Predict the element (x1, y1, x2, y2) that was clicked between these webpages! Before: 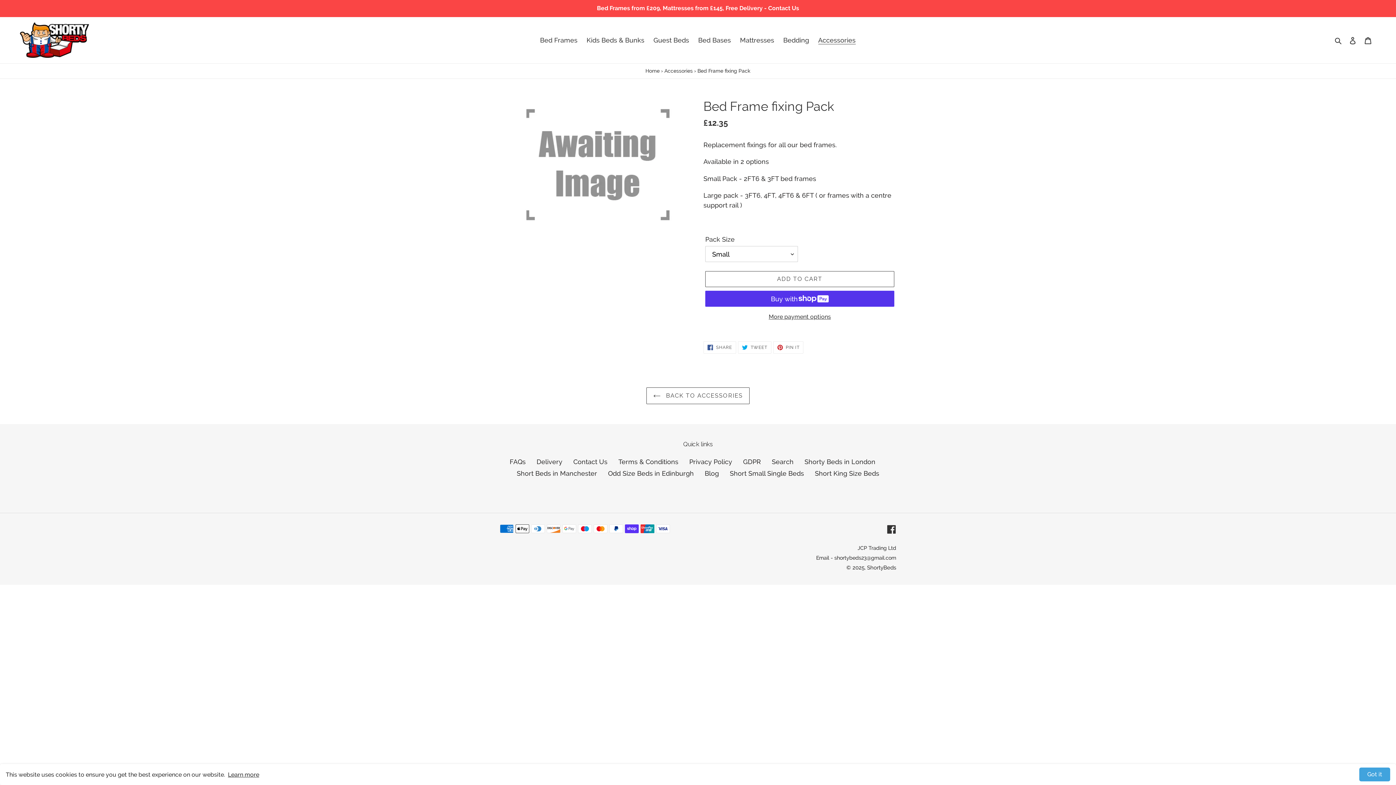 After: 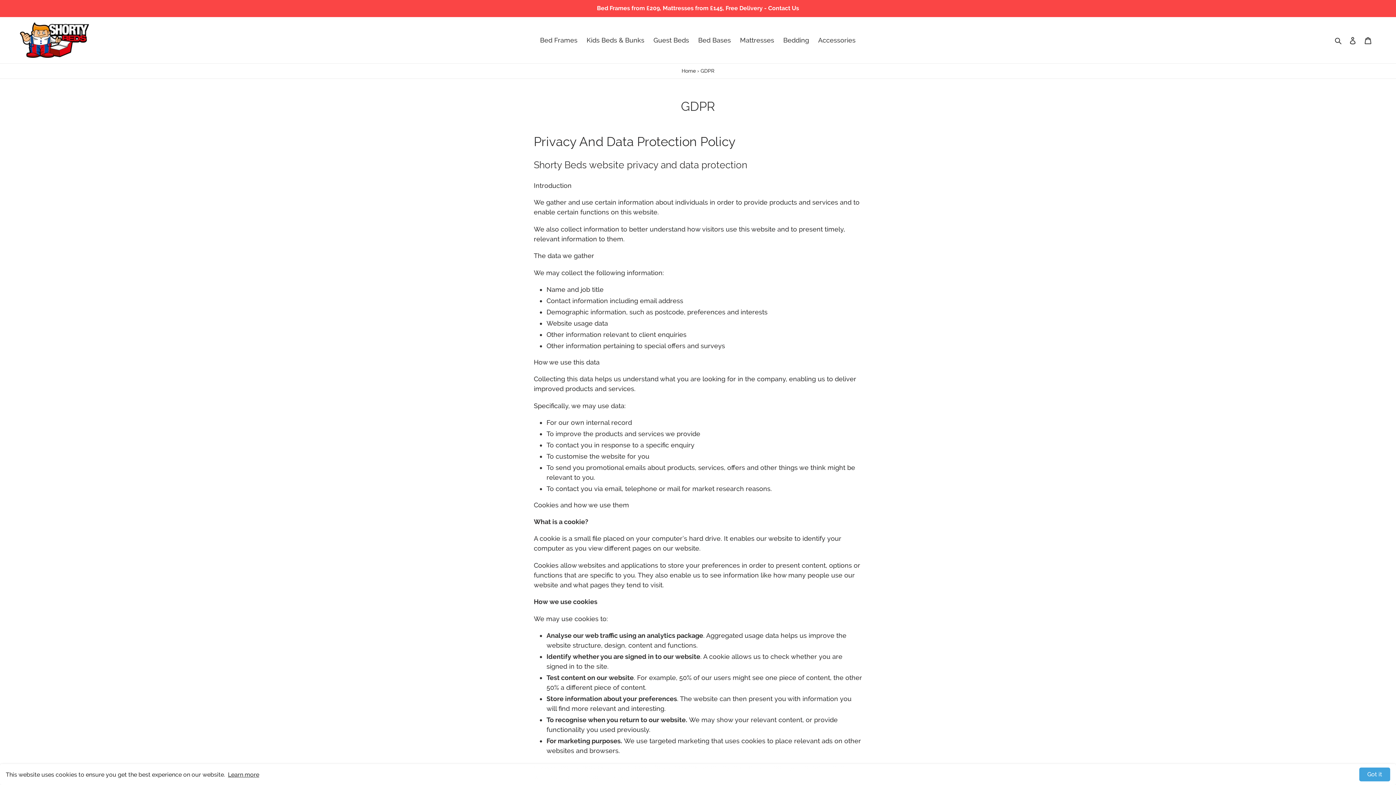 Action: label: GDPR bbox: (743, 458, 761, 465)